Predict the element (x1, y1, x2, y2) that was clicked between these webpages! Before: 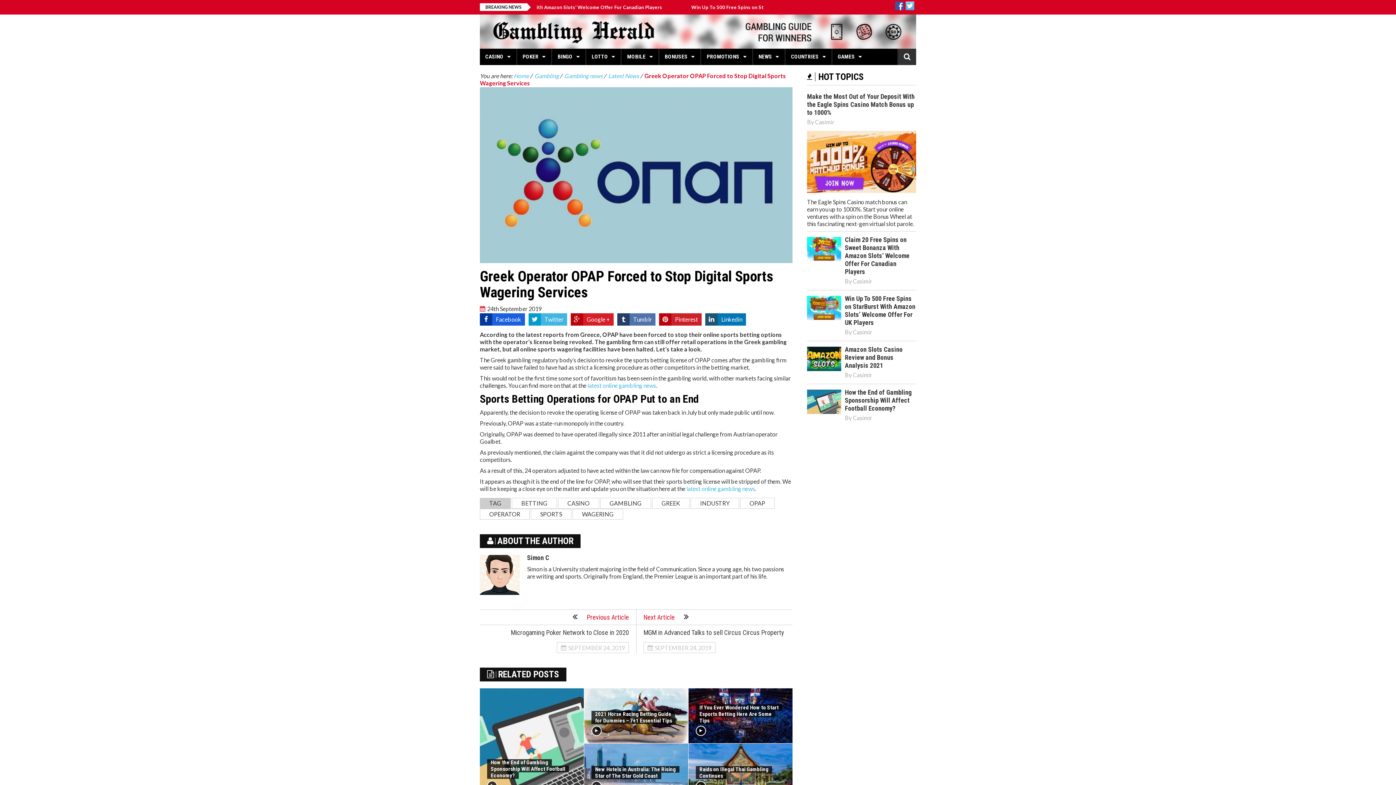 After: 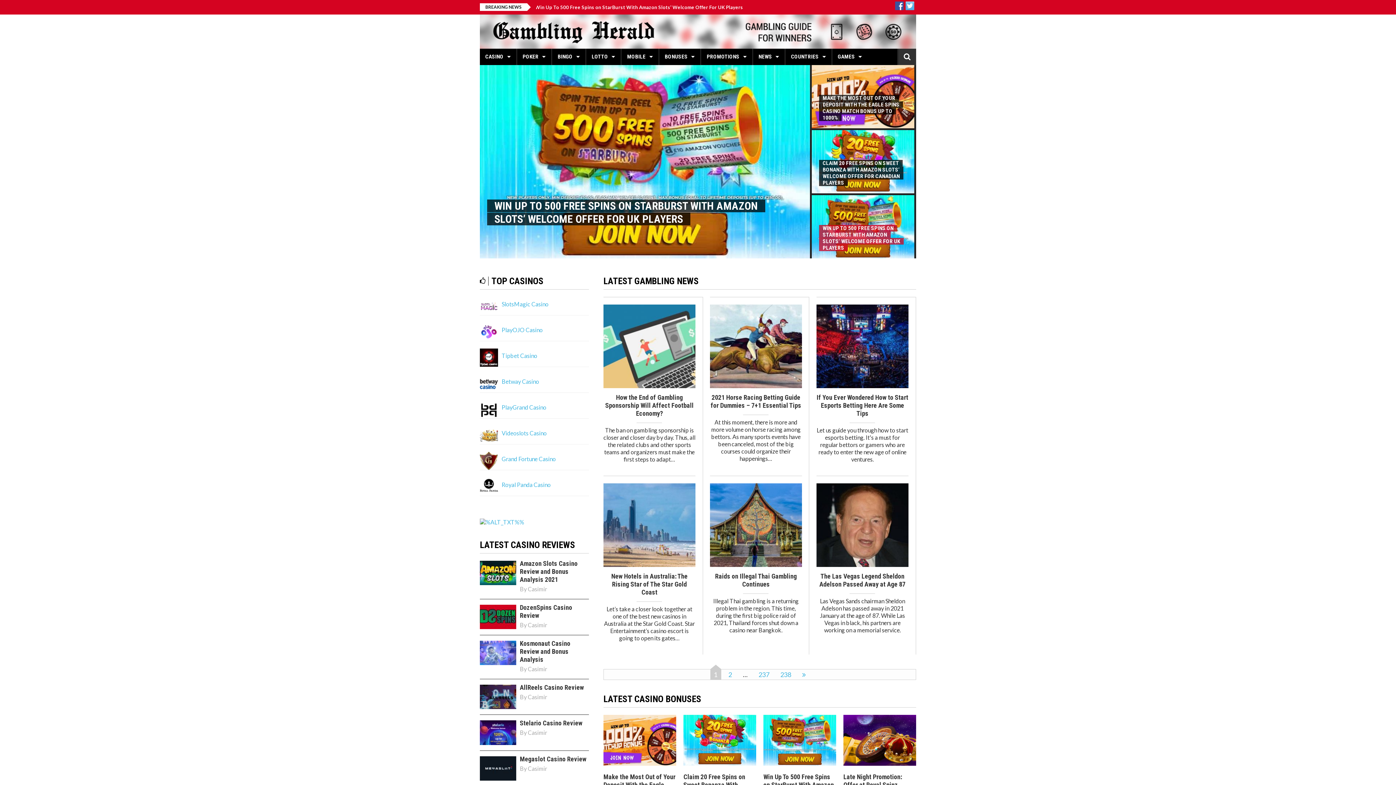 Action: label: Home bbox: (513, 72, 529, 79)